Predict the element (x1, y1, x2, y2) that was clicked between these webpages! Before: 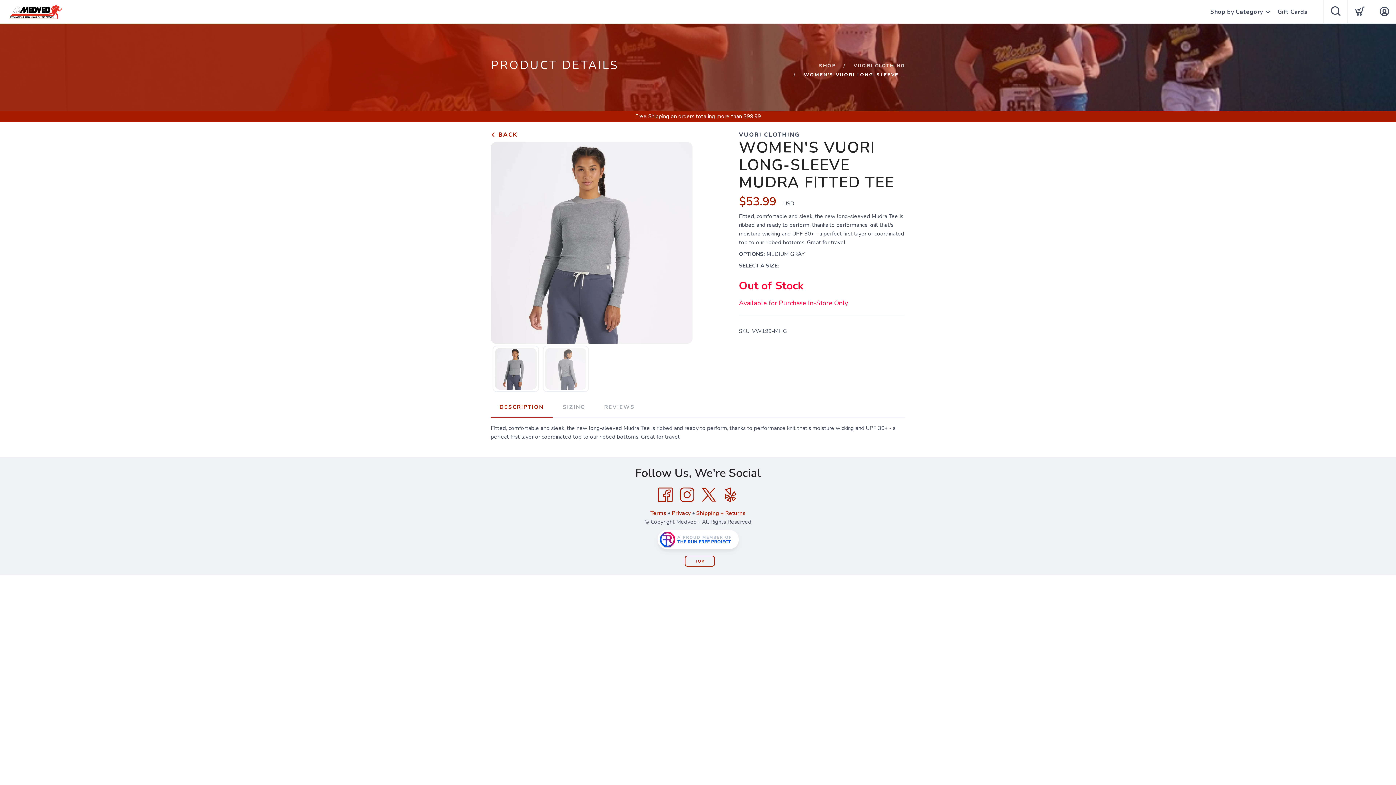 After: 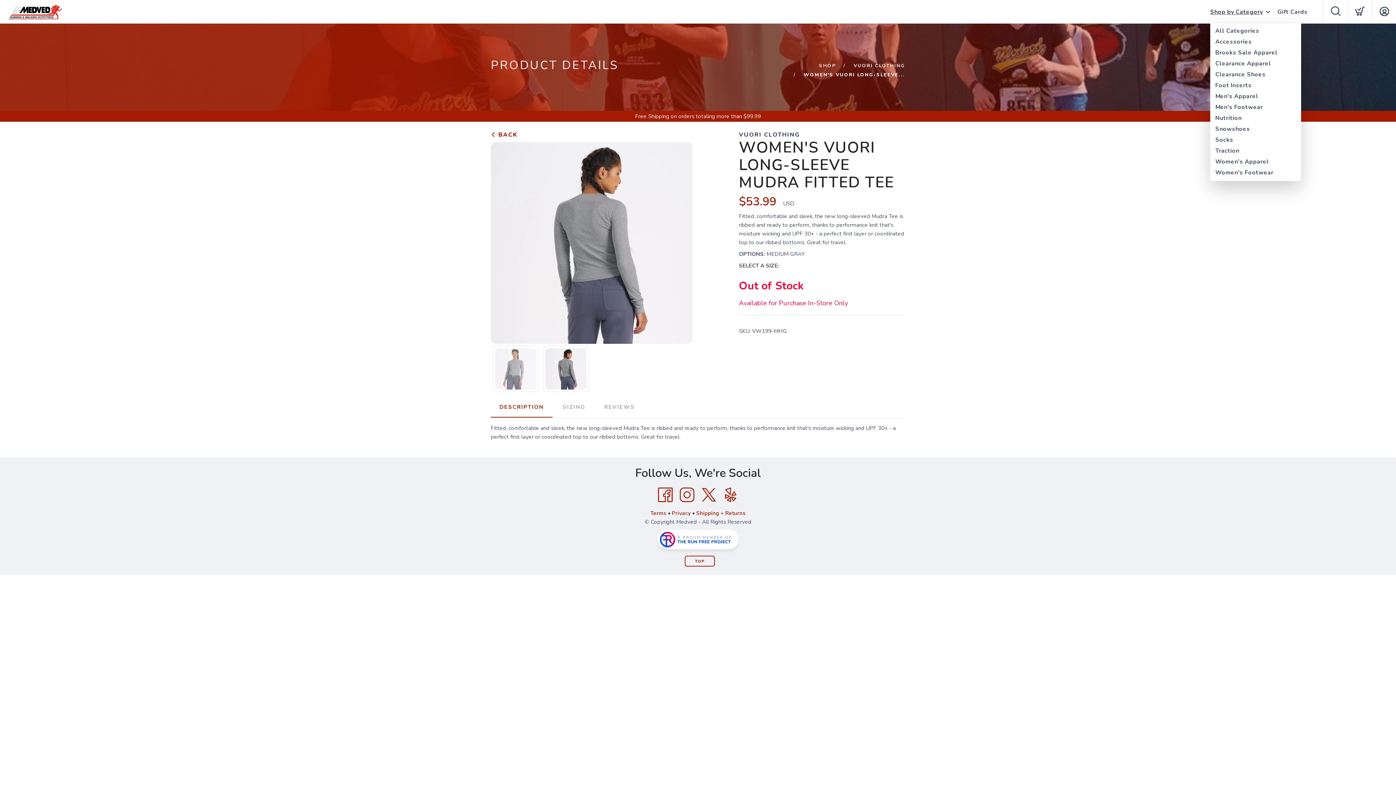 Action: bbox: (1210, 0, 1263, 24) label: Shop by Category